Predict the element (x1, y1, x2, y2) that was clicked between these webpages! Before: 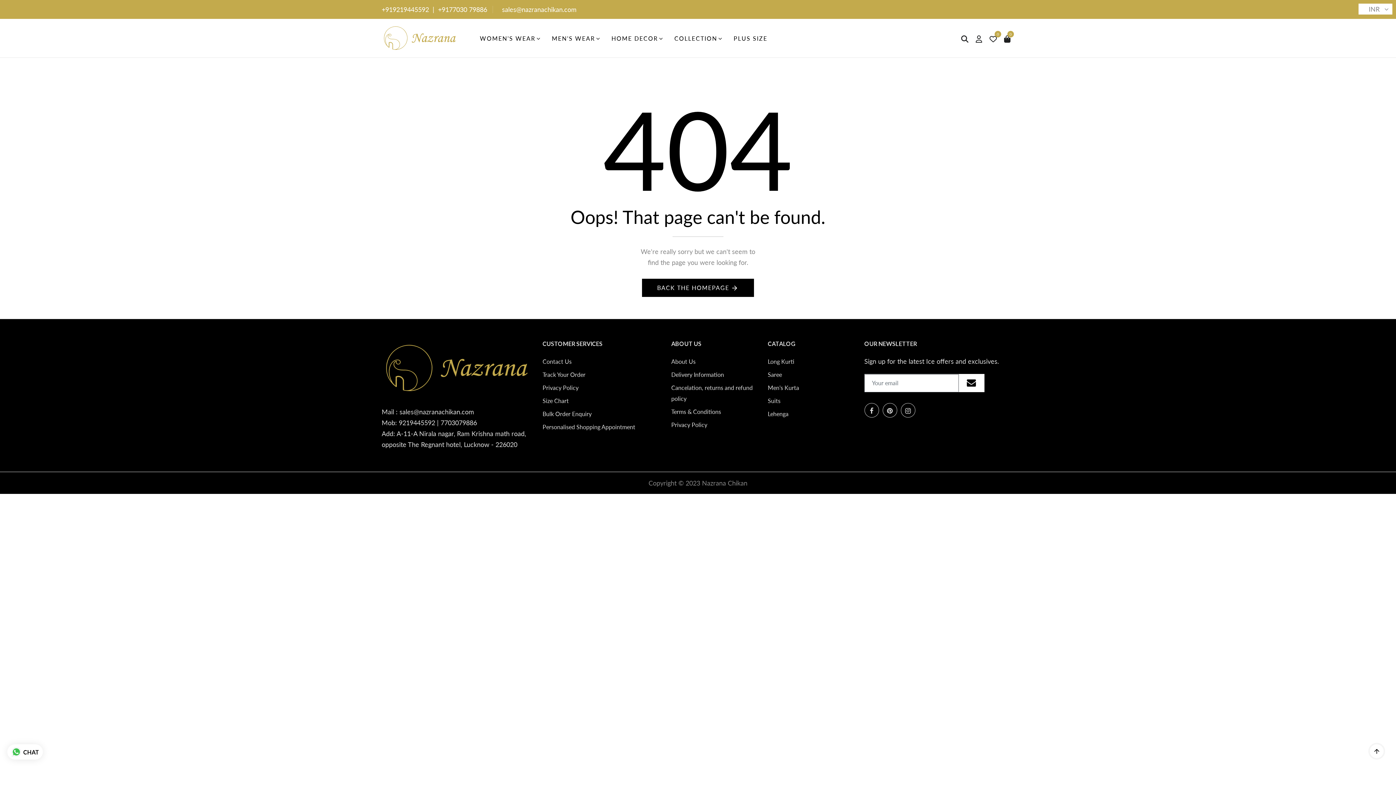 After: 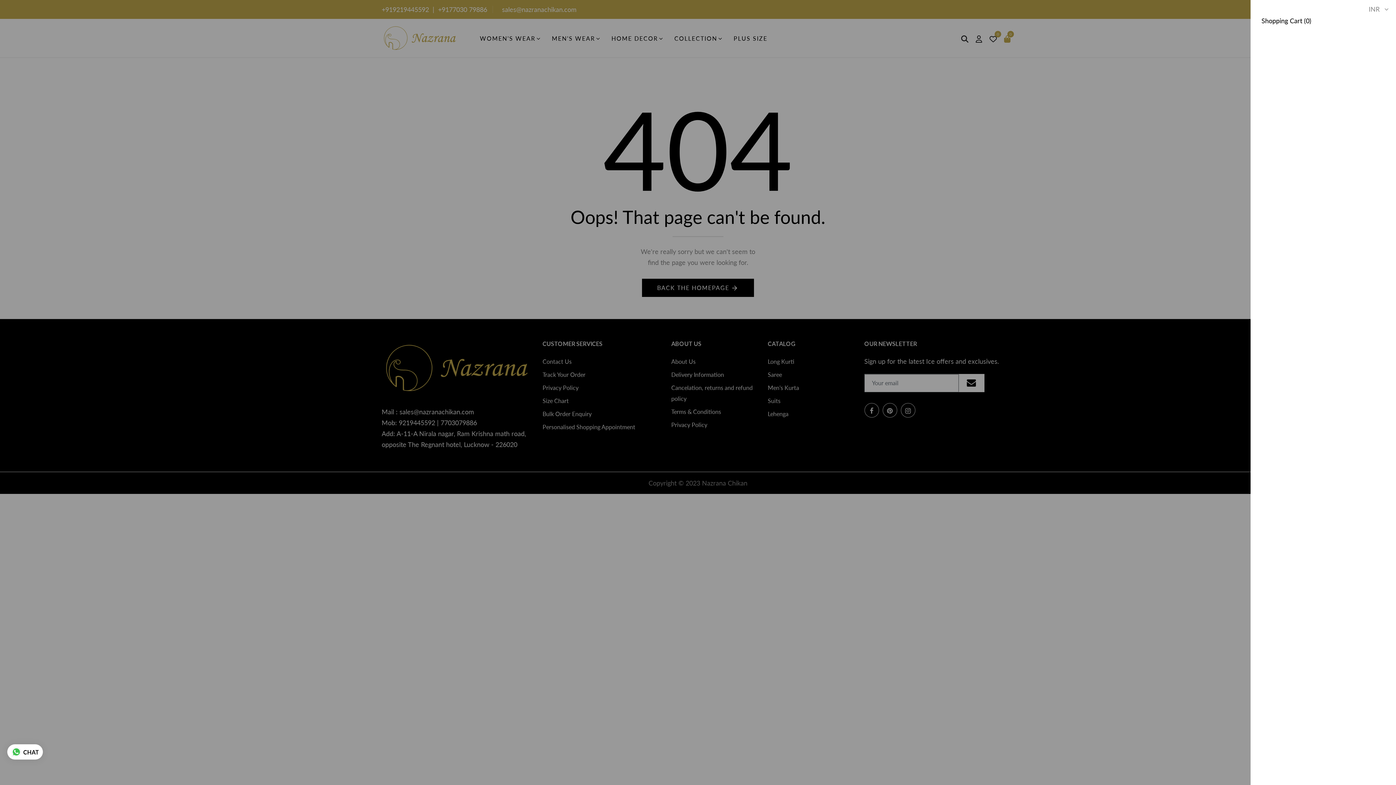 Action: bbox: (1004, 32, 1010, 45) label: 0